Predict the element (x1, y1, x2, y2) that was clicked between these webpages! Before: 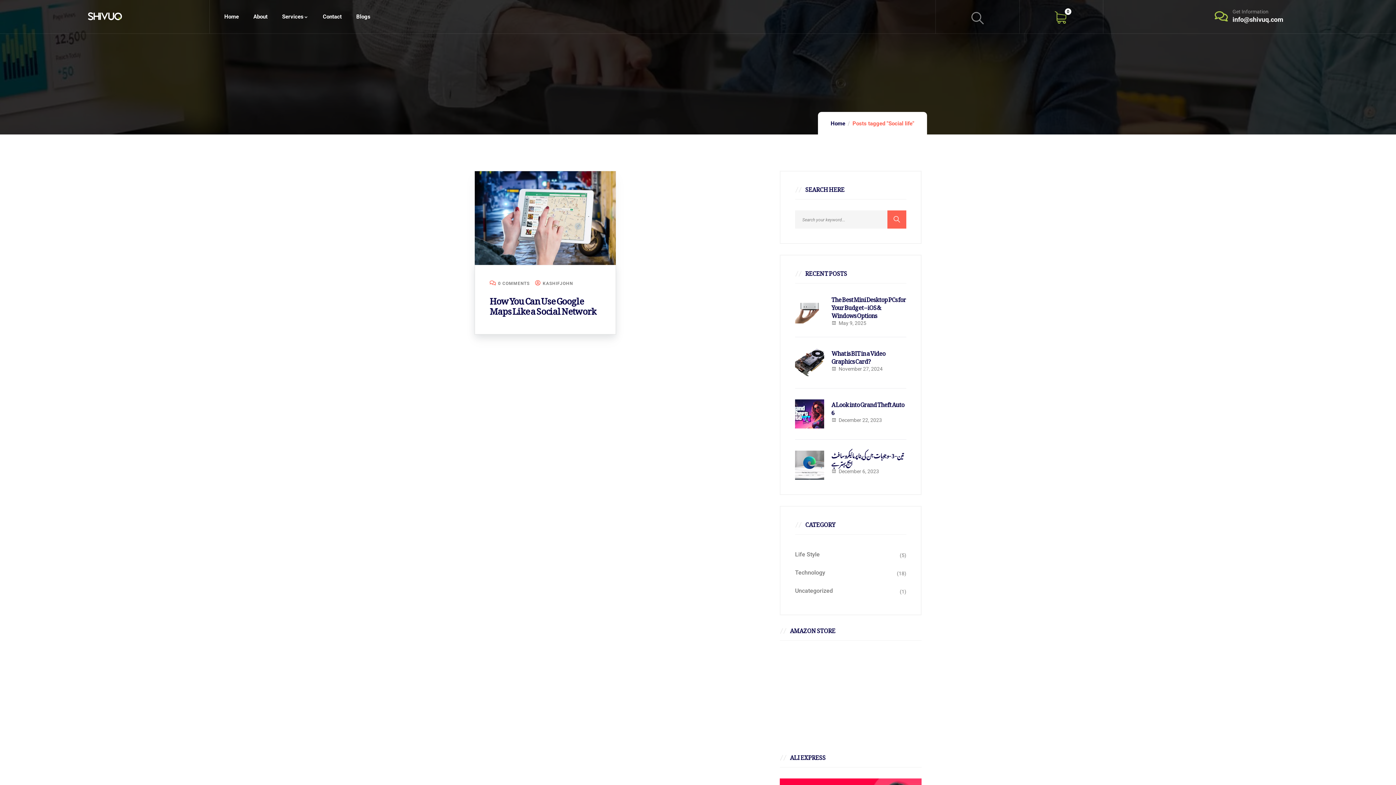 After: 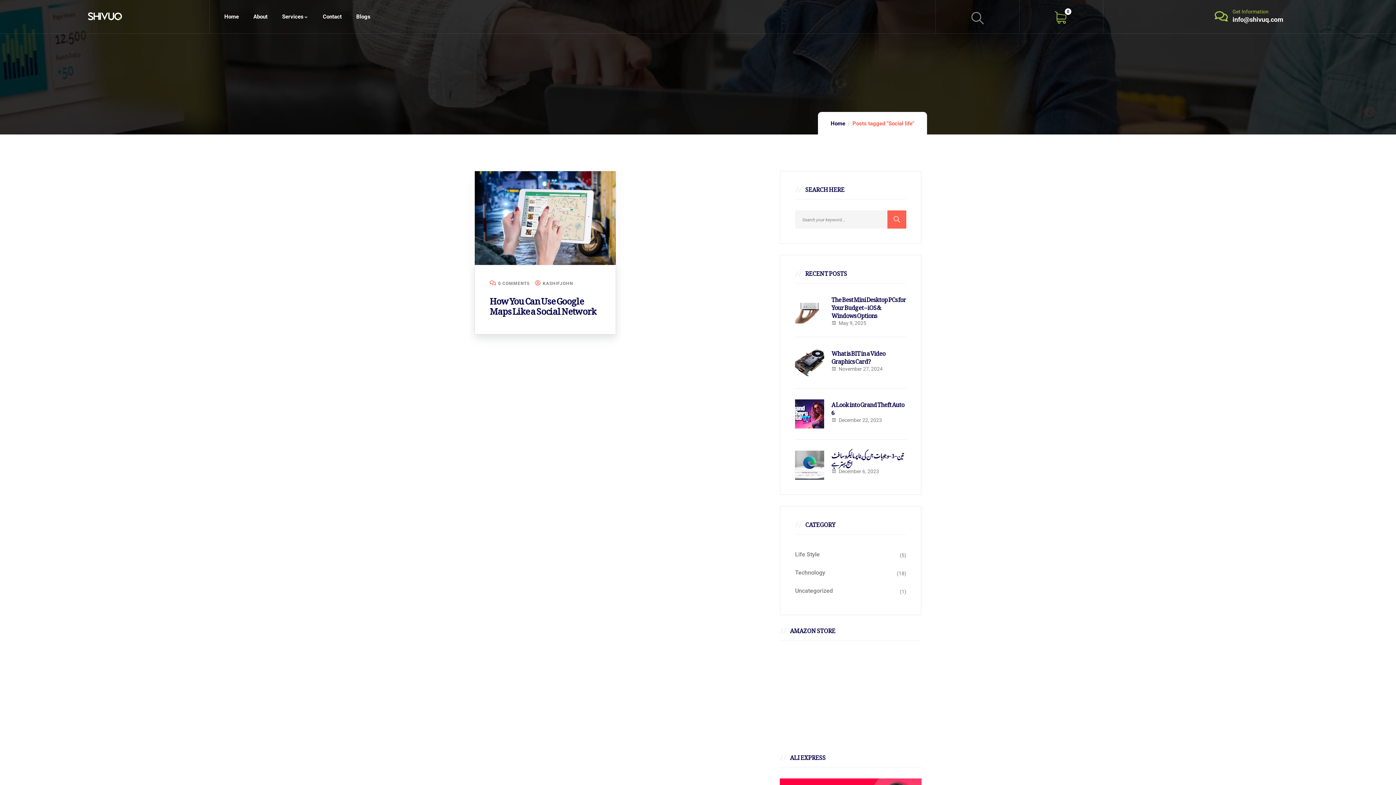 Action: bbox: (1232, 8, 1268, 14) label: Get Information